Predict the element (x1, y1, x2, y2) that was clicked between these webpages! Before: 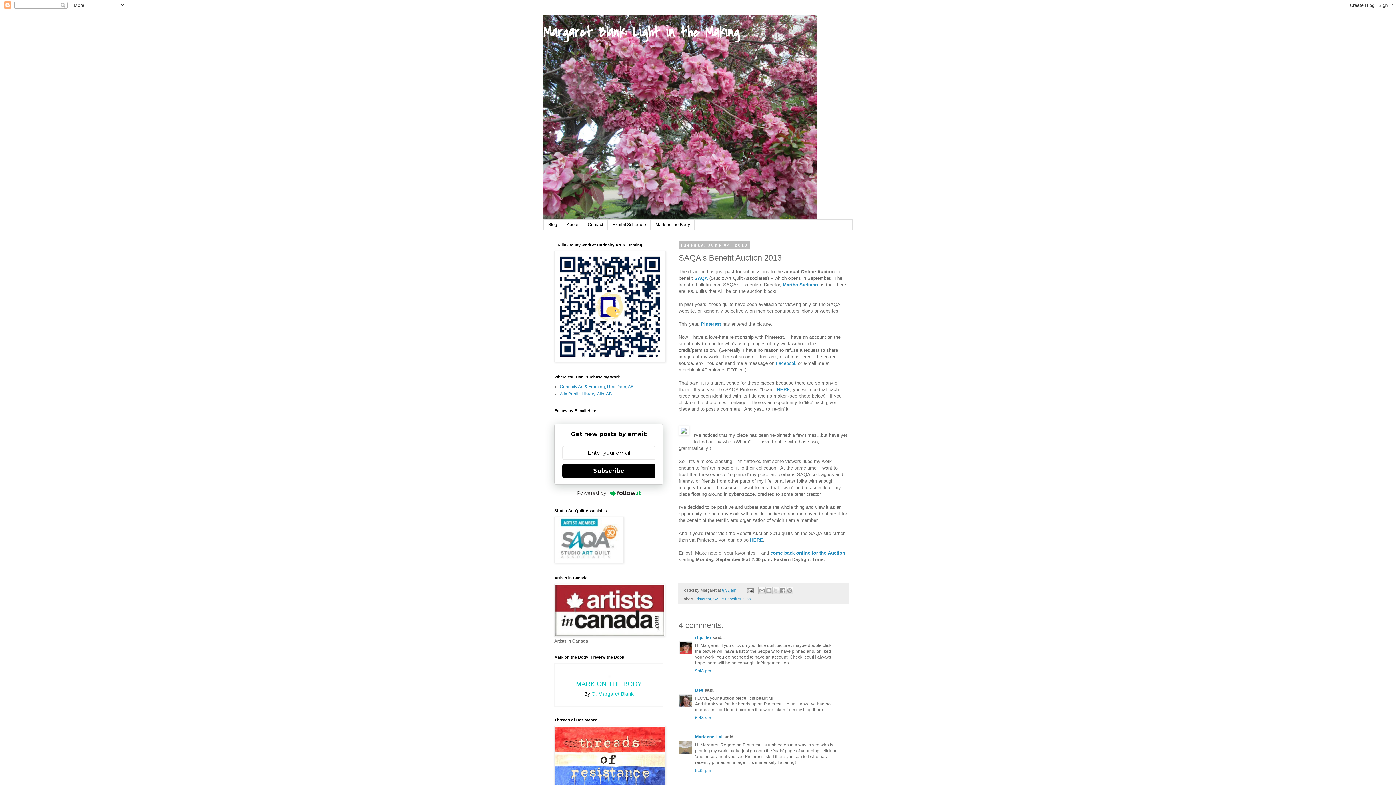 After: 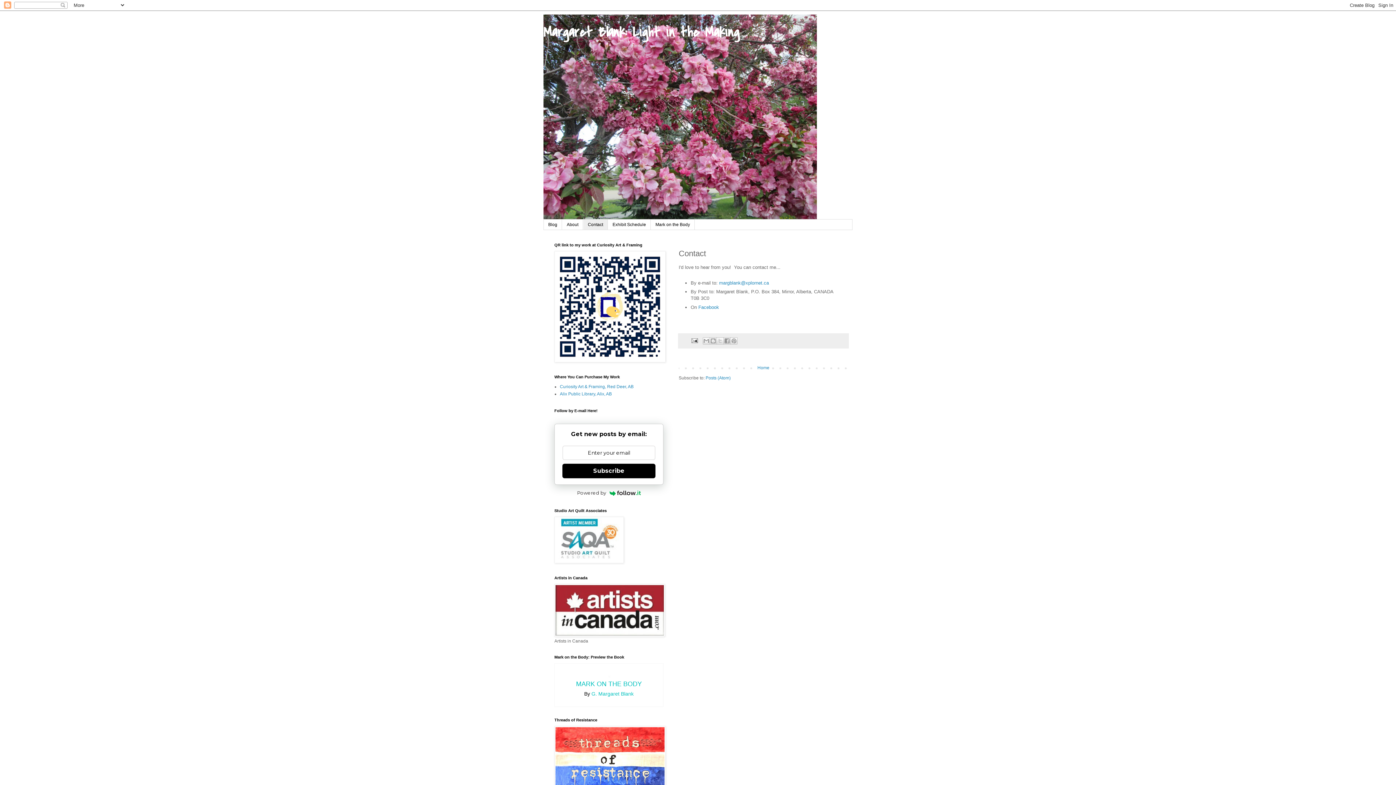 Action: bbox: (583, 219, 608, 229) label: Contact